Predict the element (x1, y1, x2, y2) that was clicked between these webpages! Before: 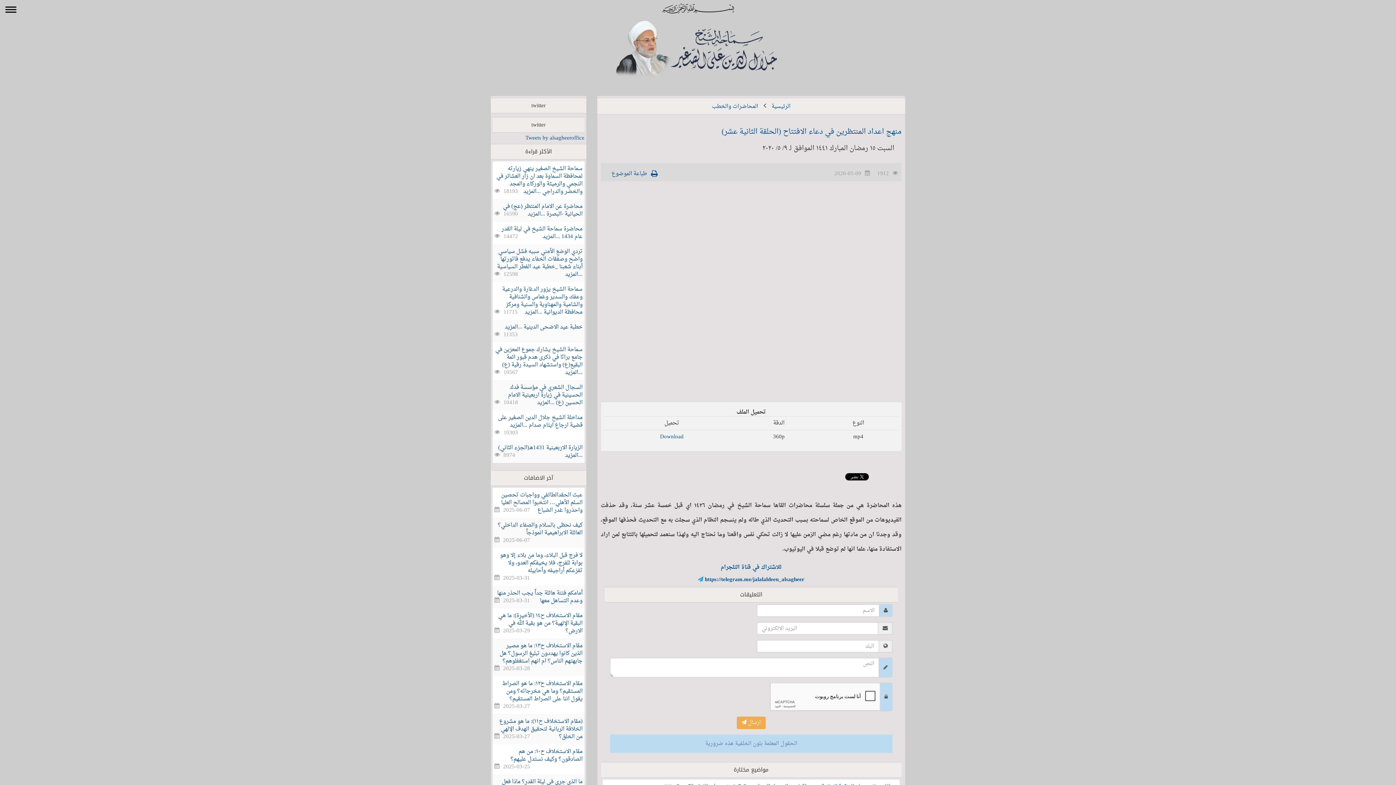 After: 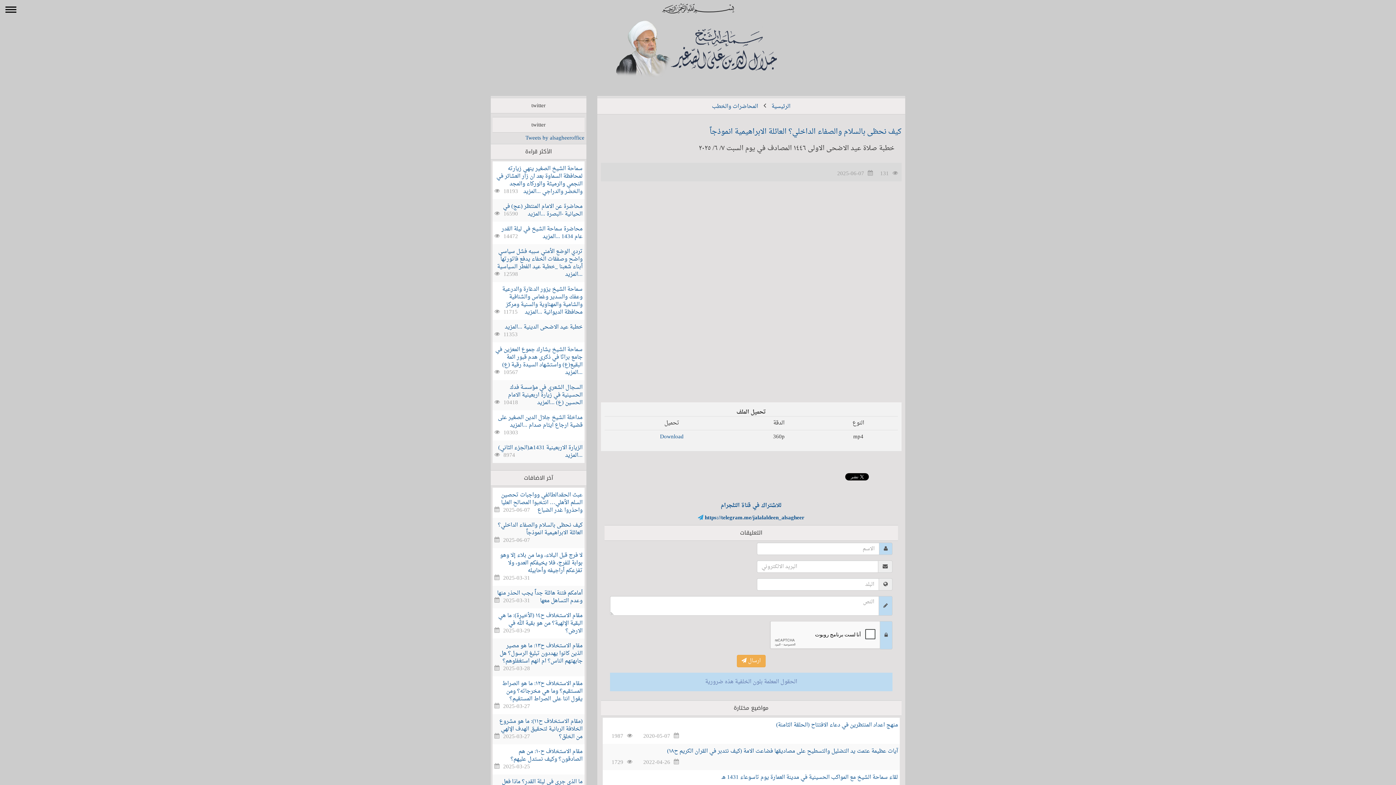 Action: label: كيف نحظى بالسلام والصفاء الداخلي؟ العائلة الابراهيمية انموذجاً bbox: (498, 520, 582, 538)